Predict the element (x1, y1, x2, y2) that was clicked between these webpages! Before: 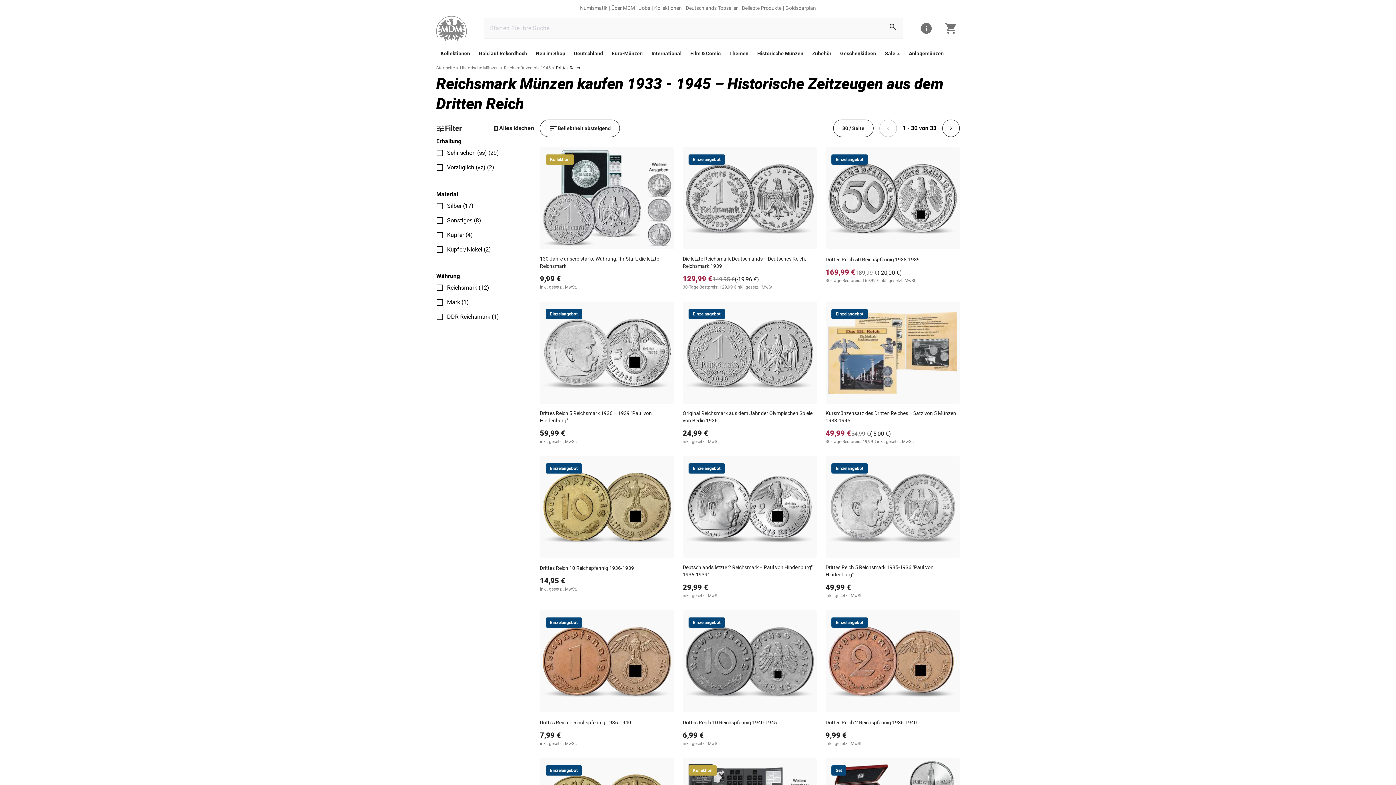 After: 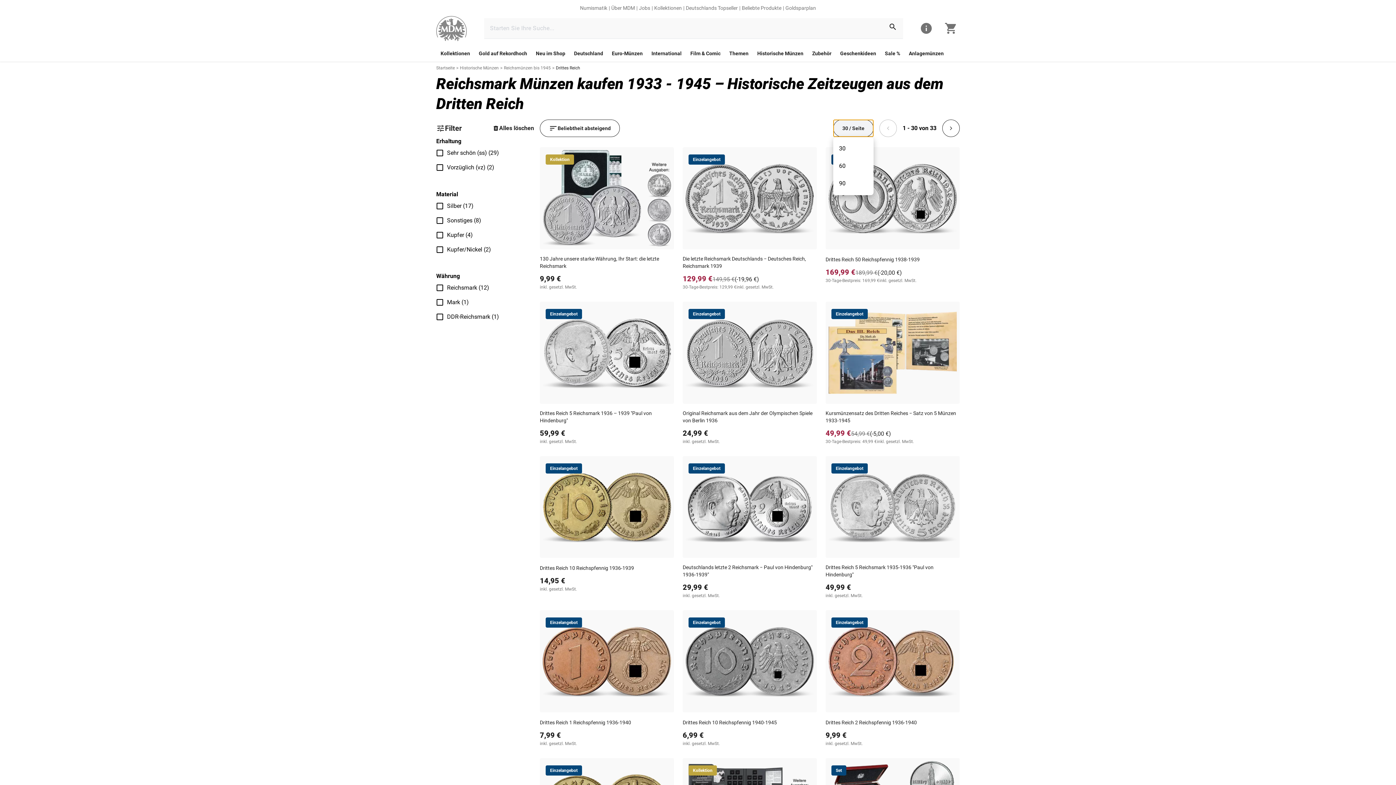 Action: label: button bbox: (833, 119, 873, 137)